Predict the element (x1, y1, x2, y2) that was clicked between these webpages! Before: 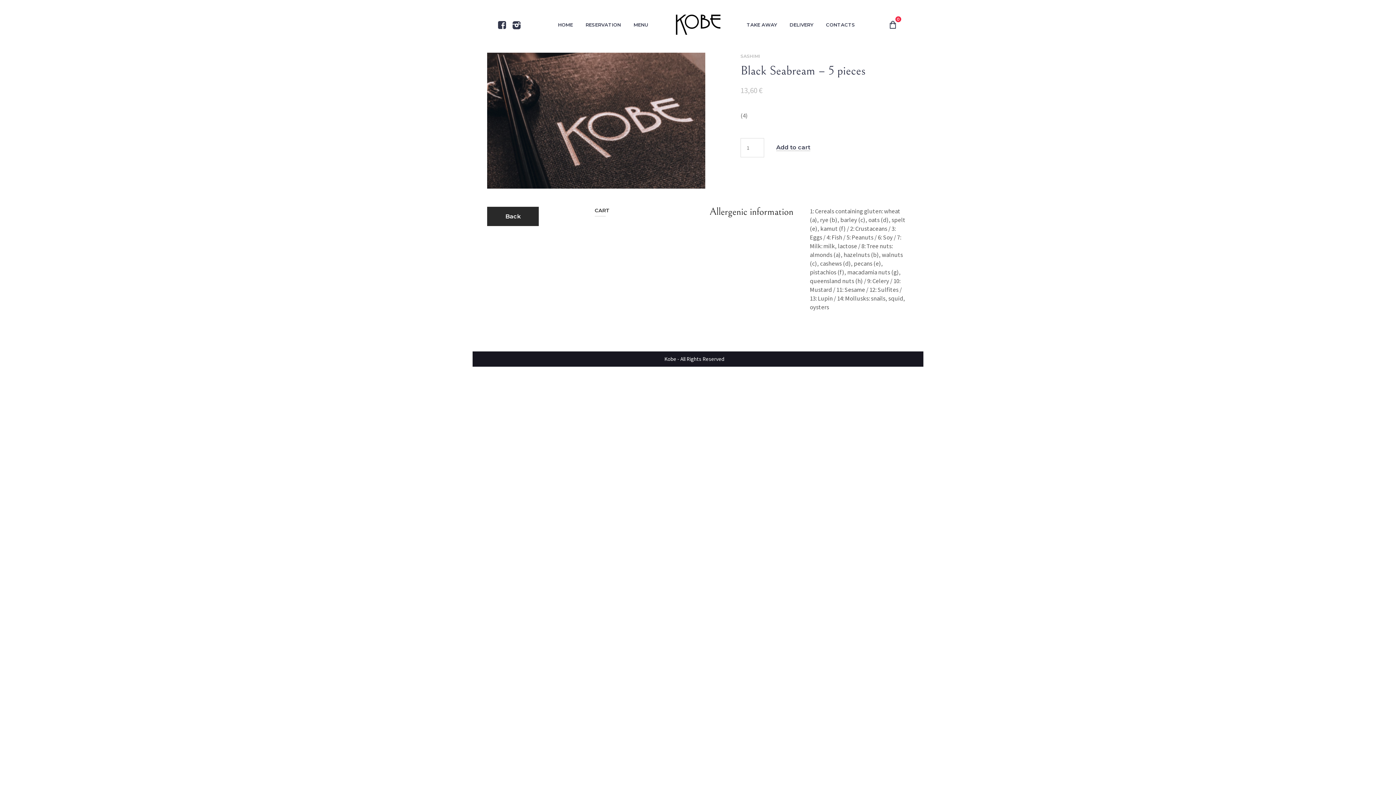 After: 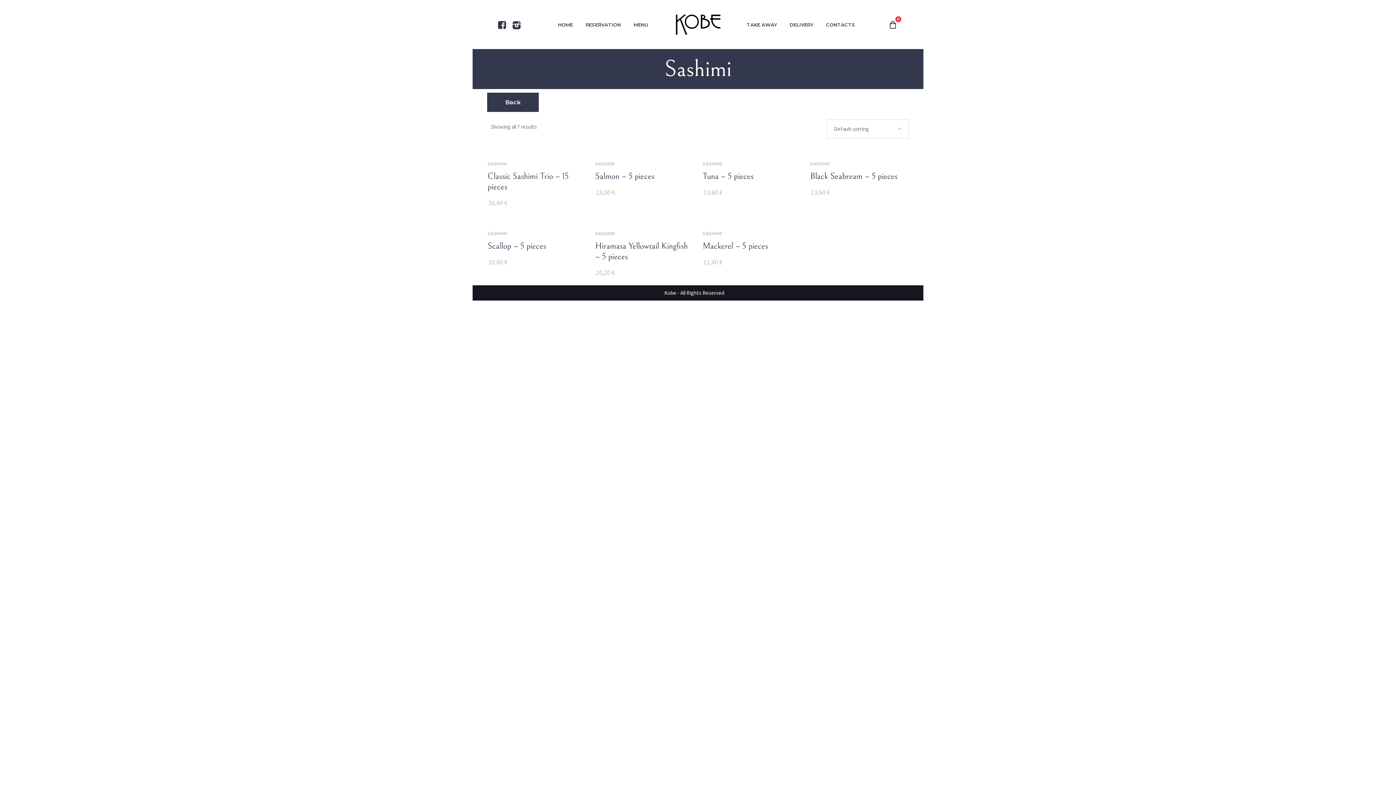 Action: label: SASHIMI bbox: (733, 52, 760, 60)